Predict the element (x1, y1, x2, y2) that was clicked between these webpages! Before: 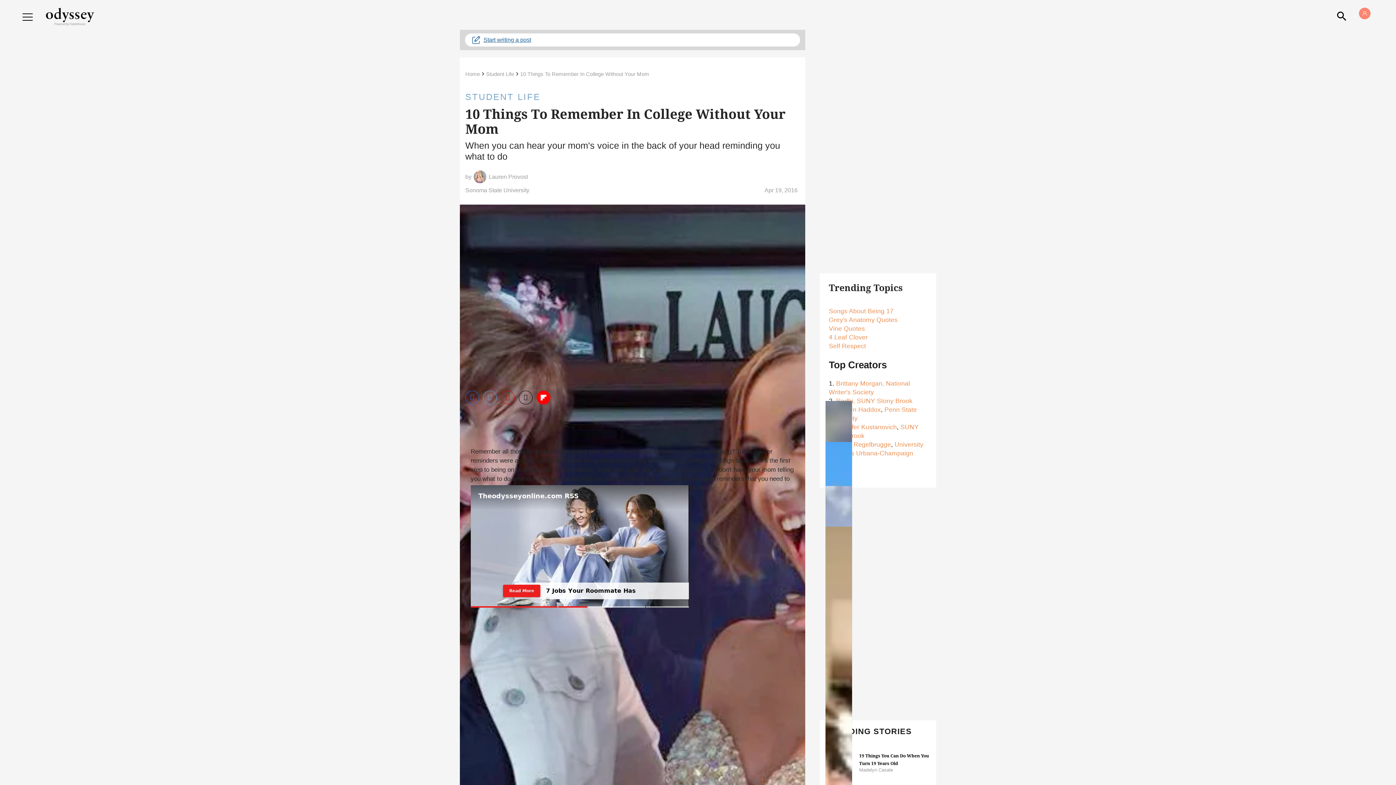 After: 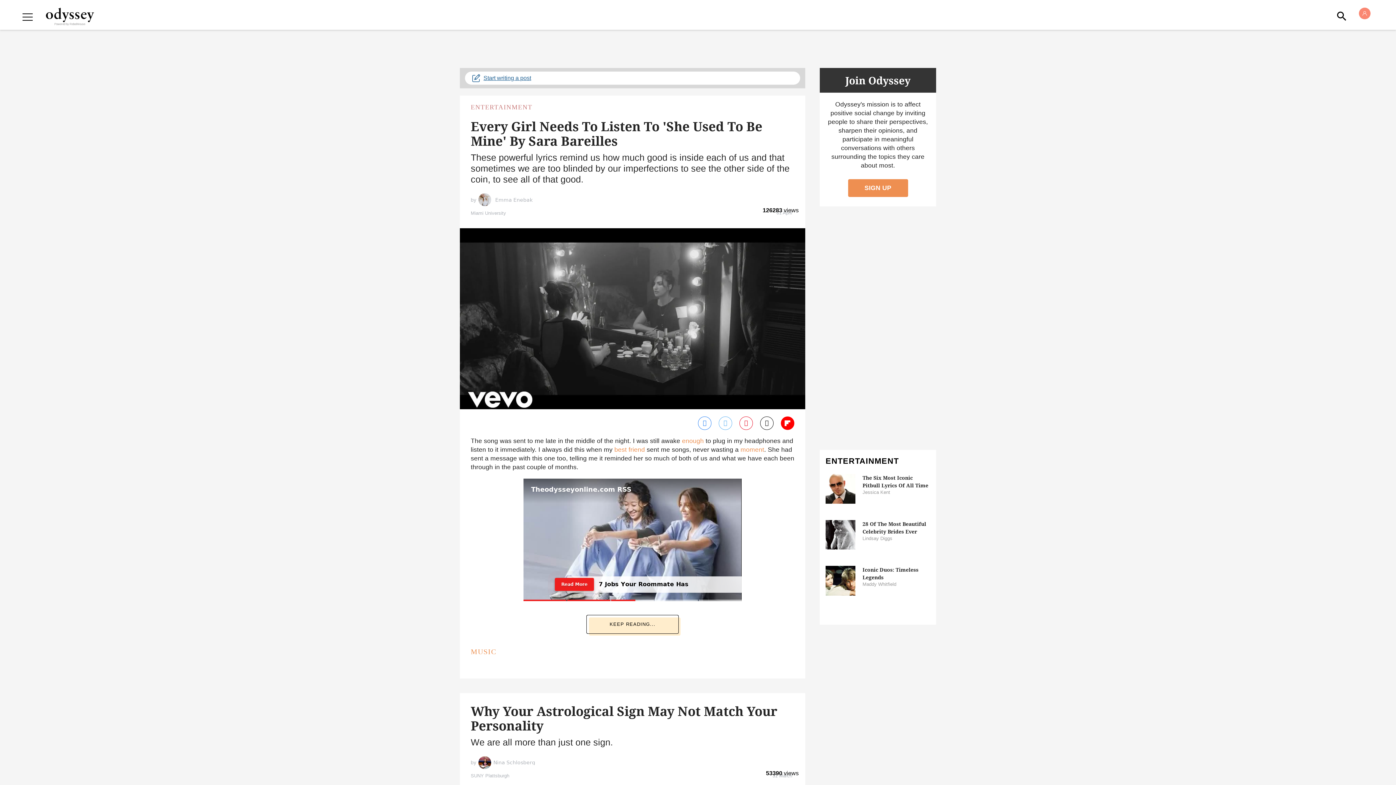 Action: label: Home bbox: (465, 71, 480, 77)